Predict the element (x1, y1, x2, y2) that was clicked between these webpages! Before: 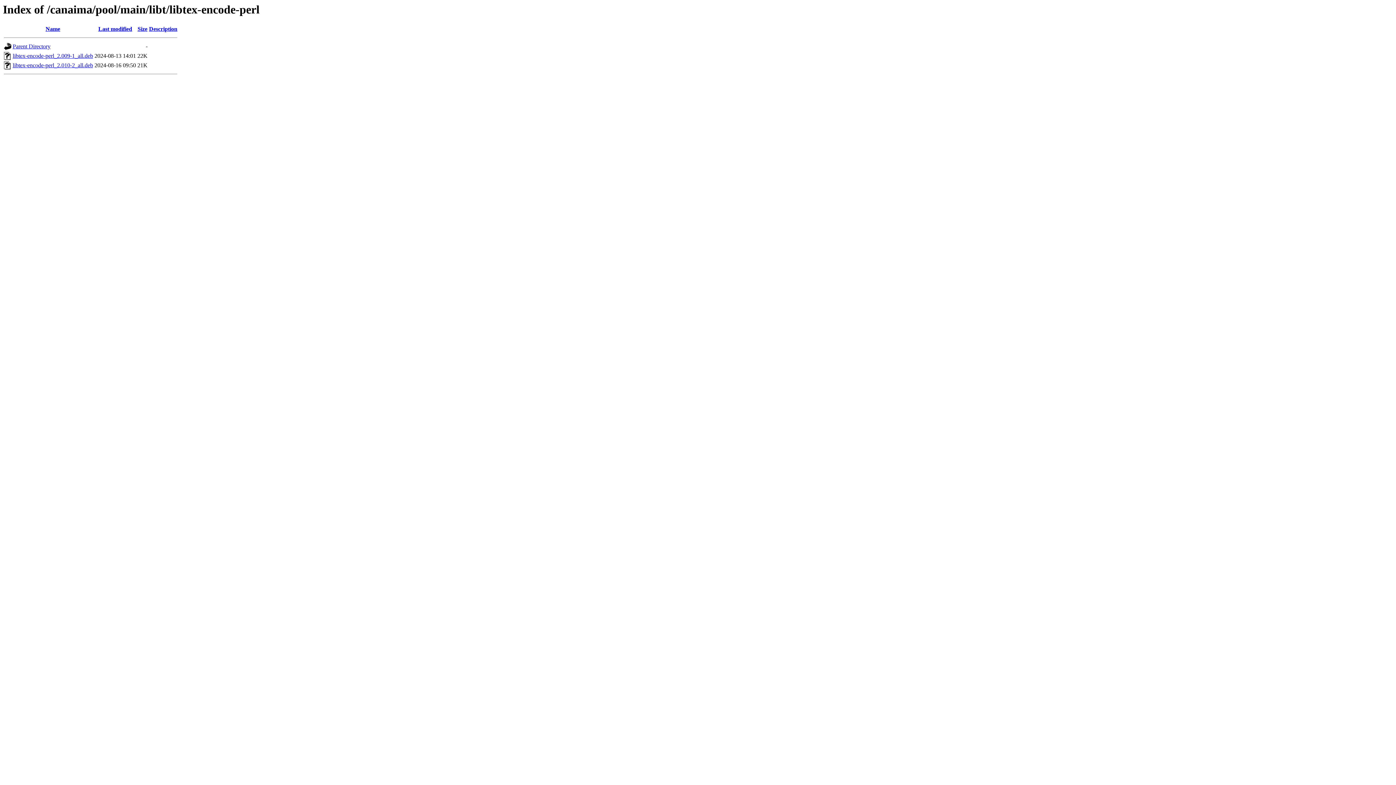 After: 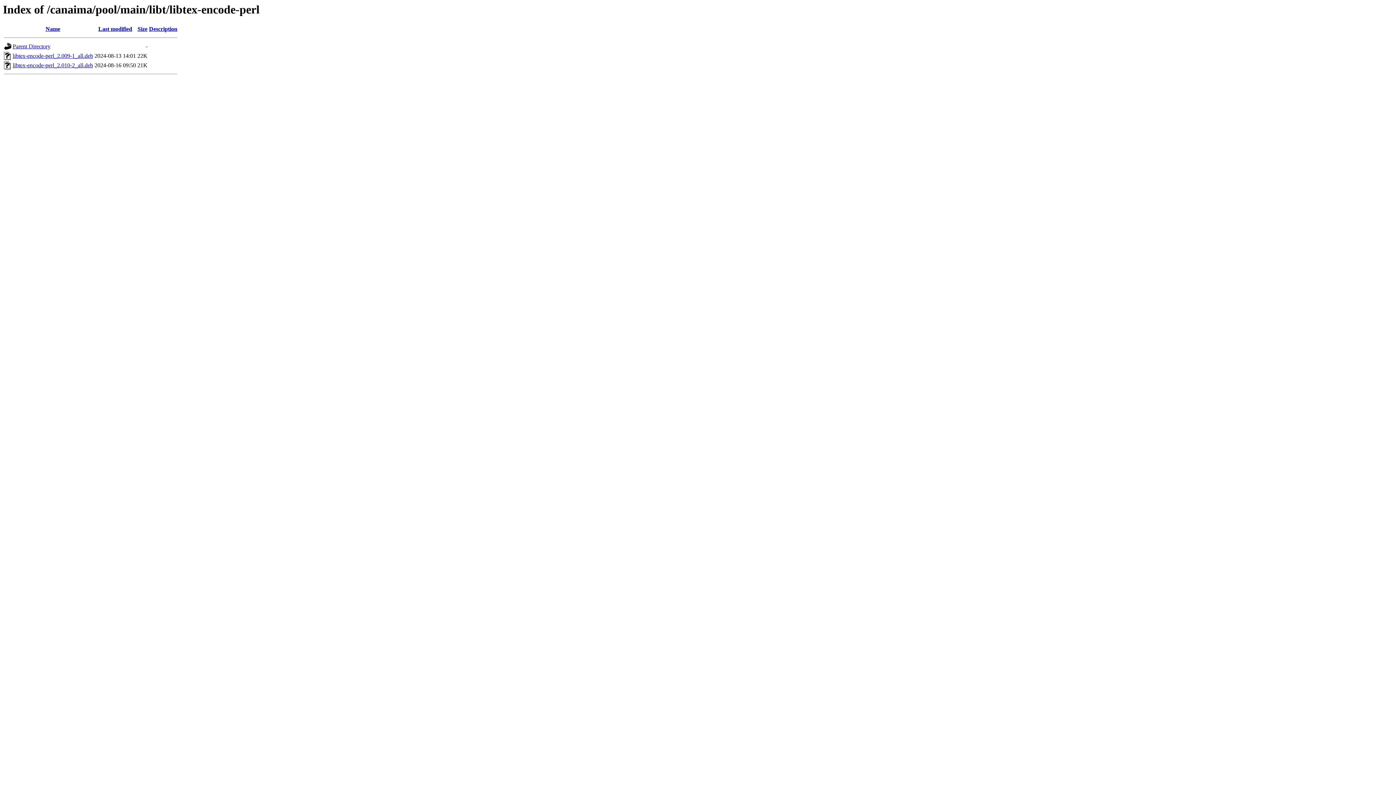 Action: bbox: (98, 25, 132, 32) label: Last modified